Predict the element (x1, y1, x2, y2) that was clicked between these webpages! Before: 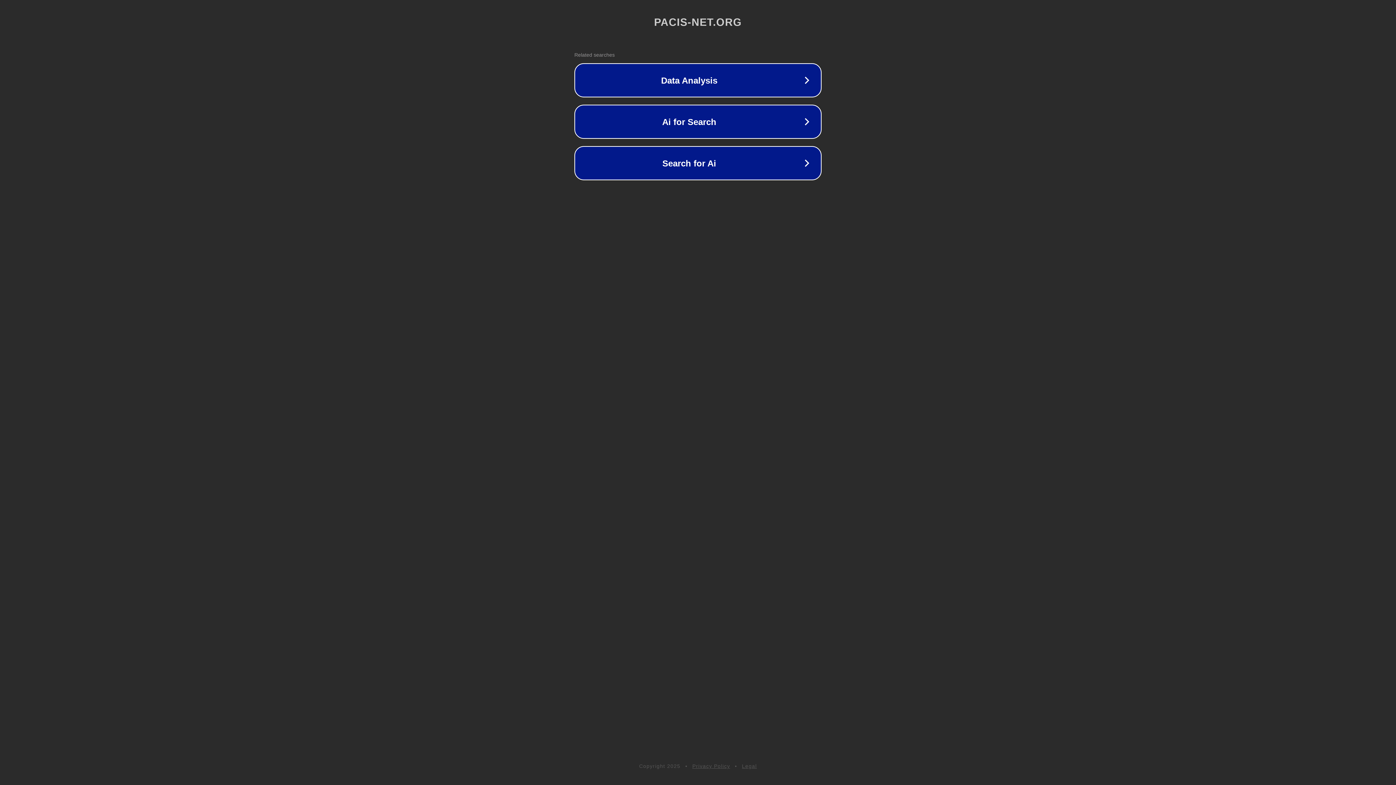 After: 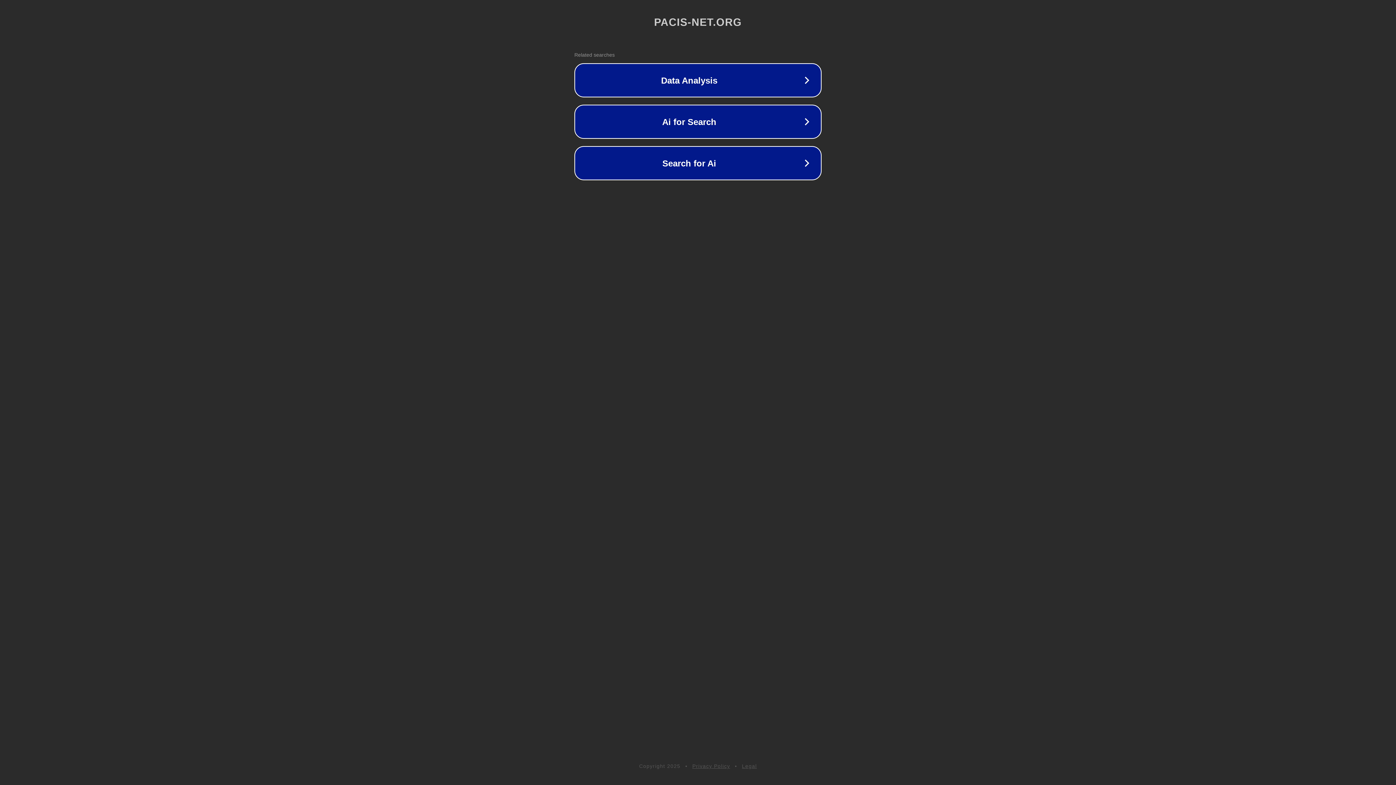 Action: label: Legal bbox: (742, 763, 757, 769)